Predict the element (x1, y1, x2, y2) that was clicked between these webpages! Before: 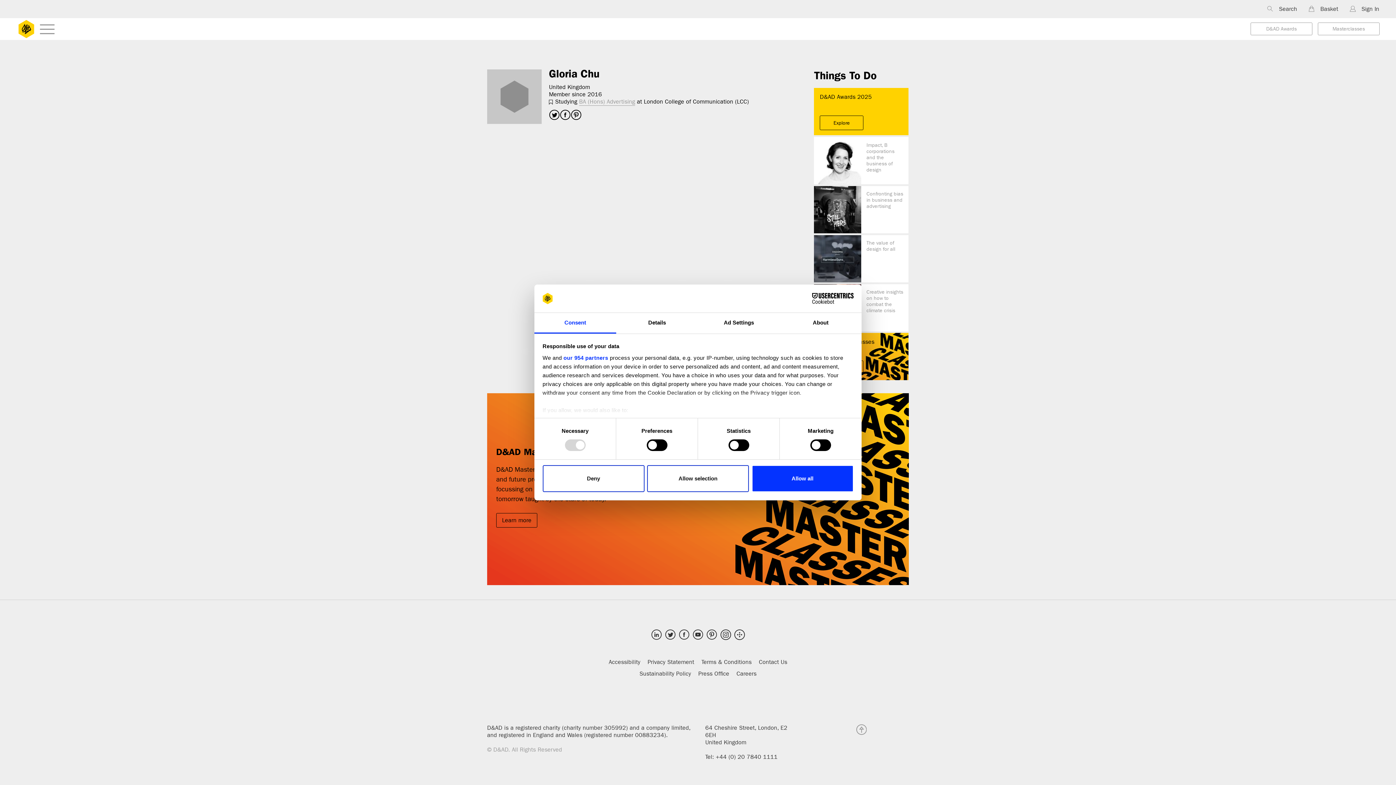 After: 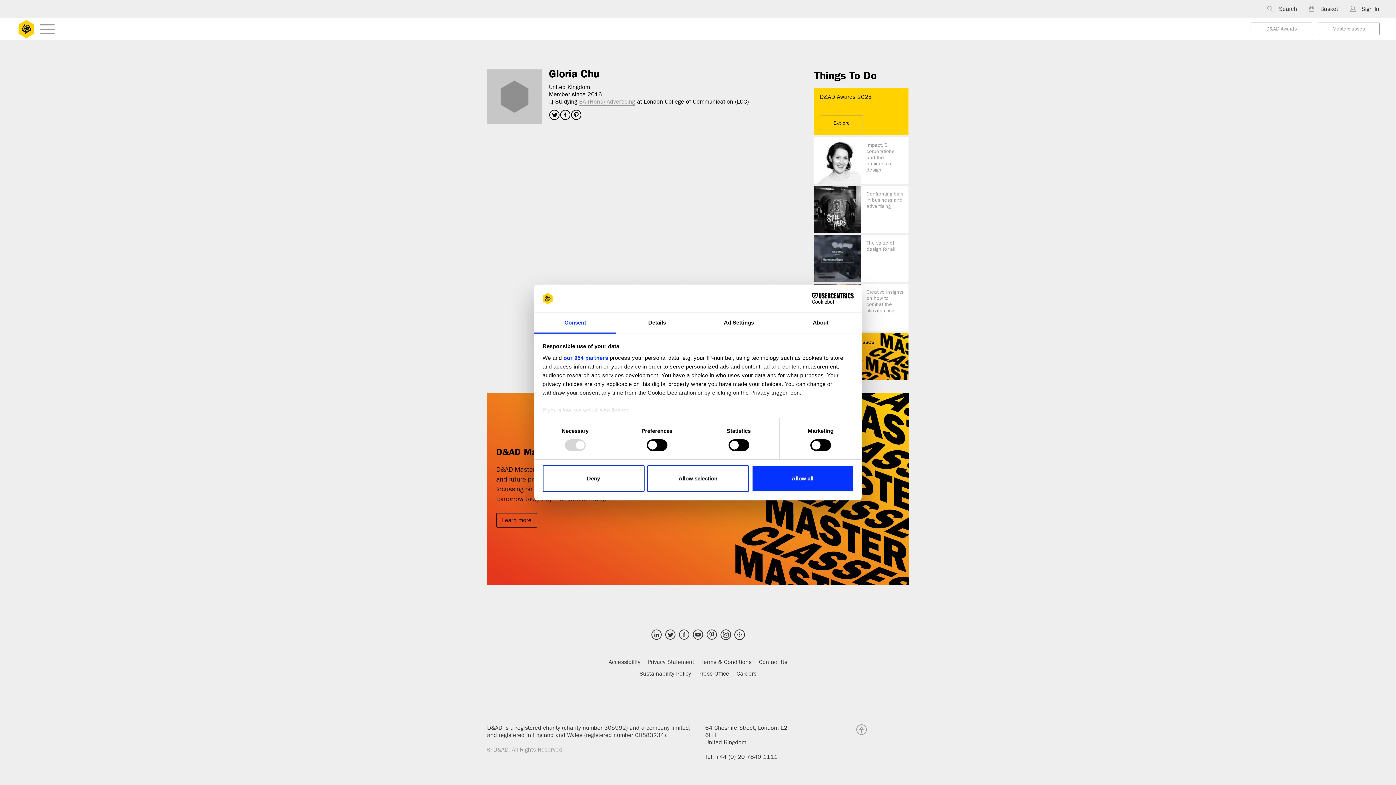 Action: bbox: (534, 313, 616, 333) label: Consent